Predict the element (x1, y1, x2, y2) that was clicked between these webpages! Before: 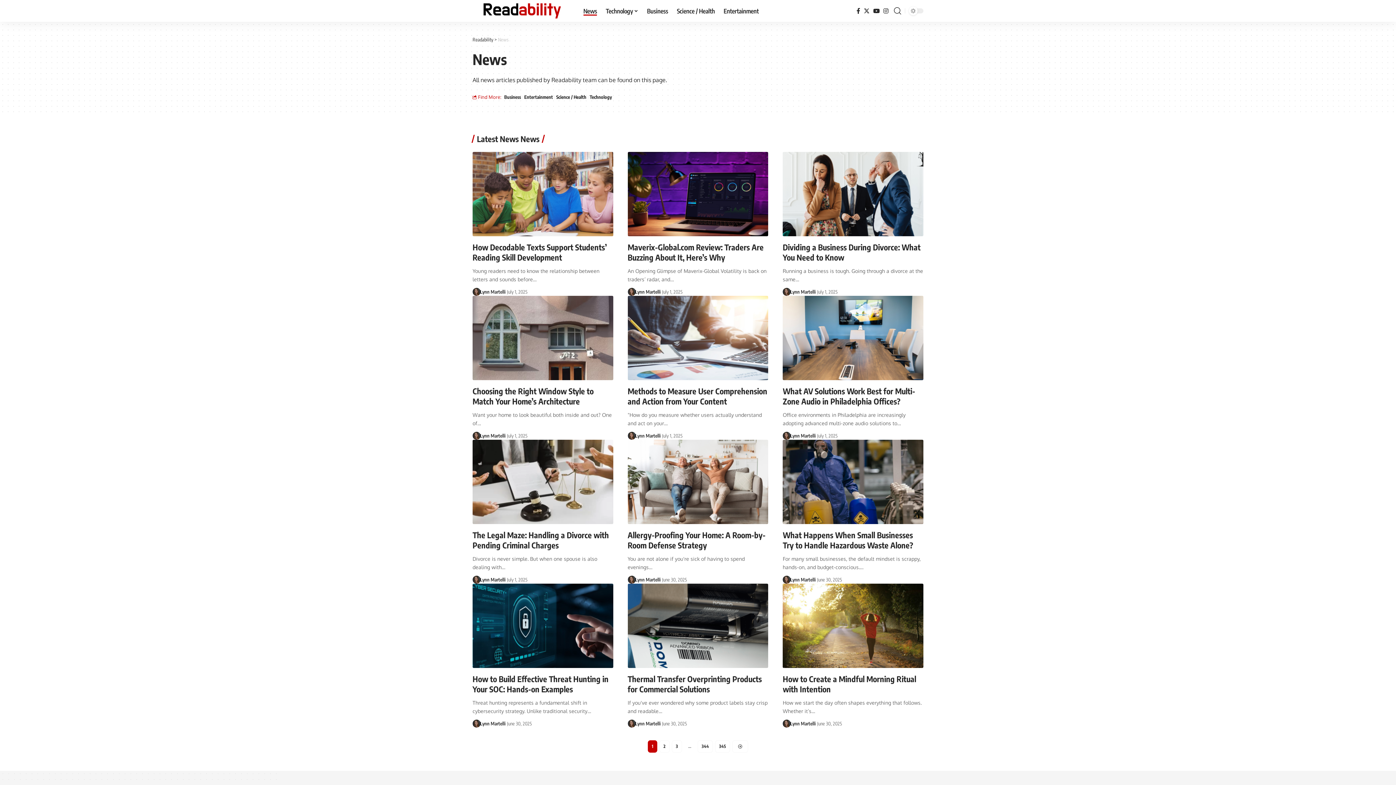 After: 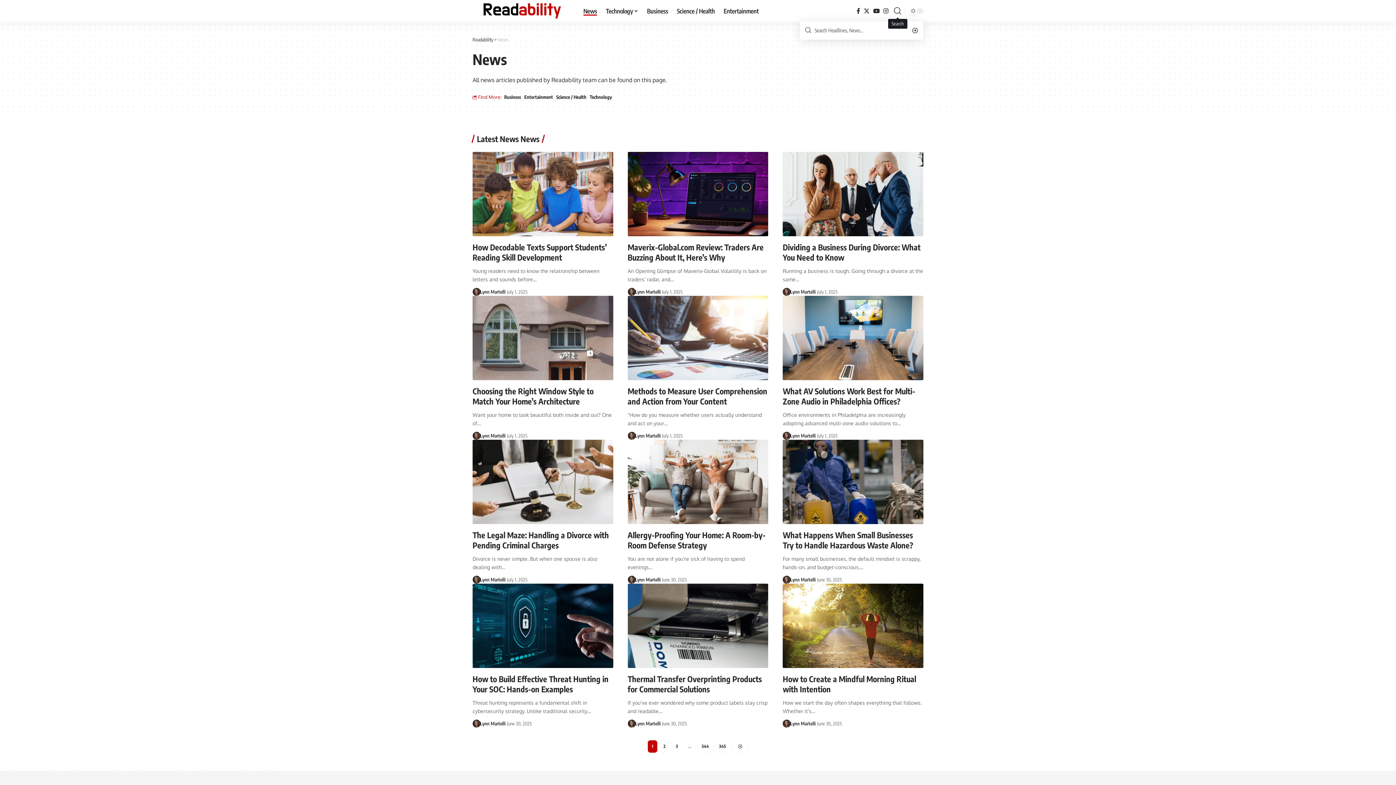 Action: label: search bbox: (894, 4, 901, 17)